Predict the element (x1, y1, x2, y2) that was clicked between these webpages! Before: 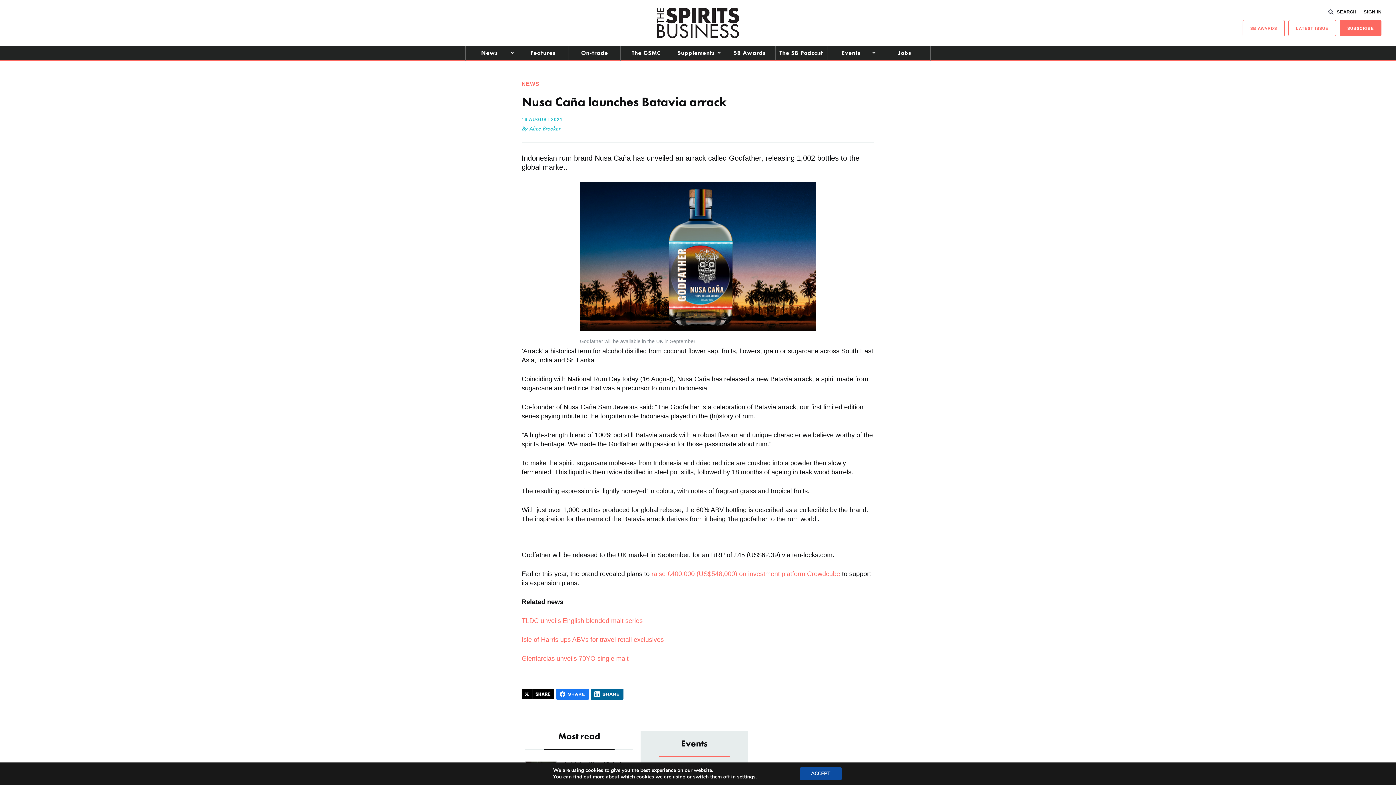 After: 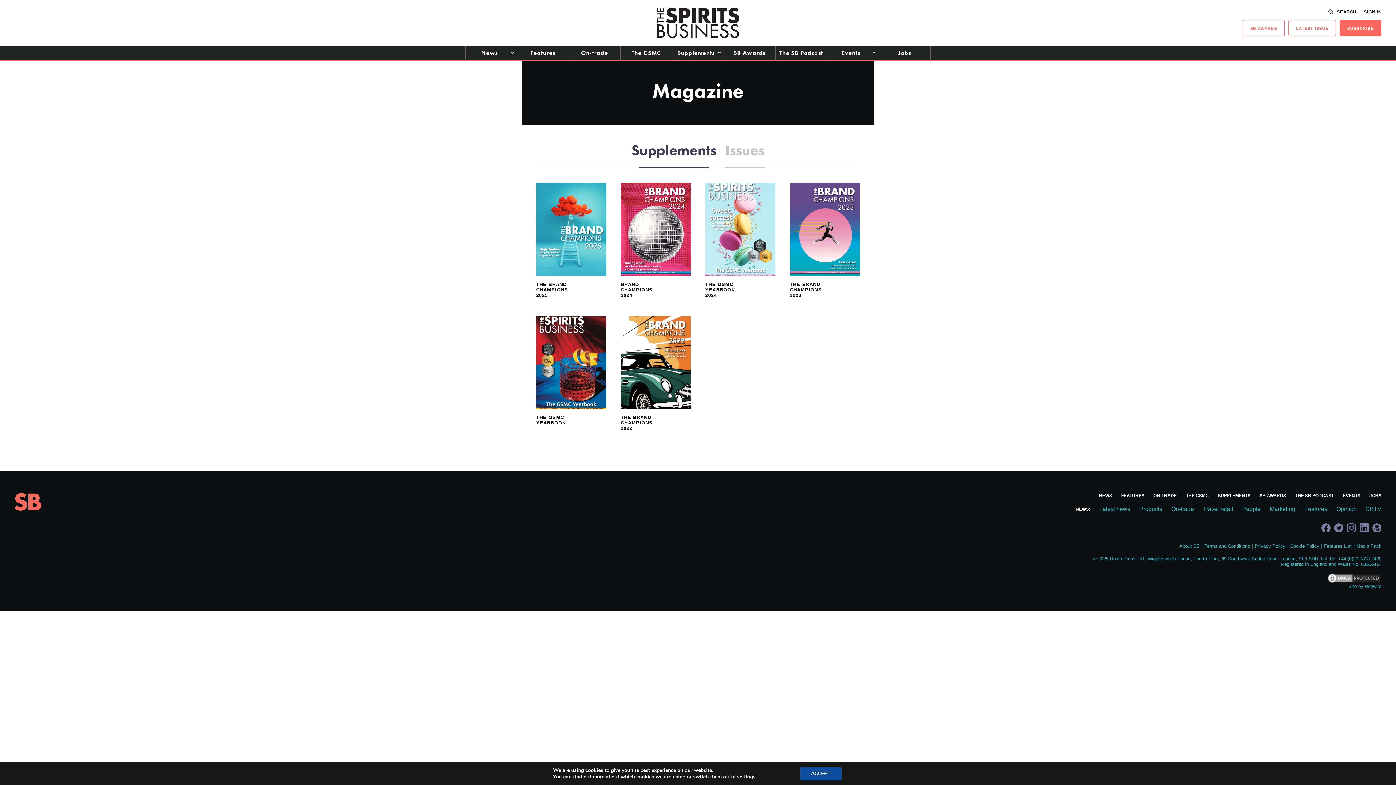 Action: label: Supplements bbox: (672, 45, 723, 60)